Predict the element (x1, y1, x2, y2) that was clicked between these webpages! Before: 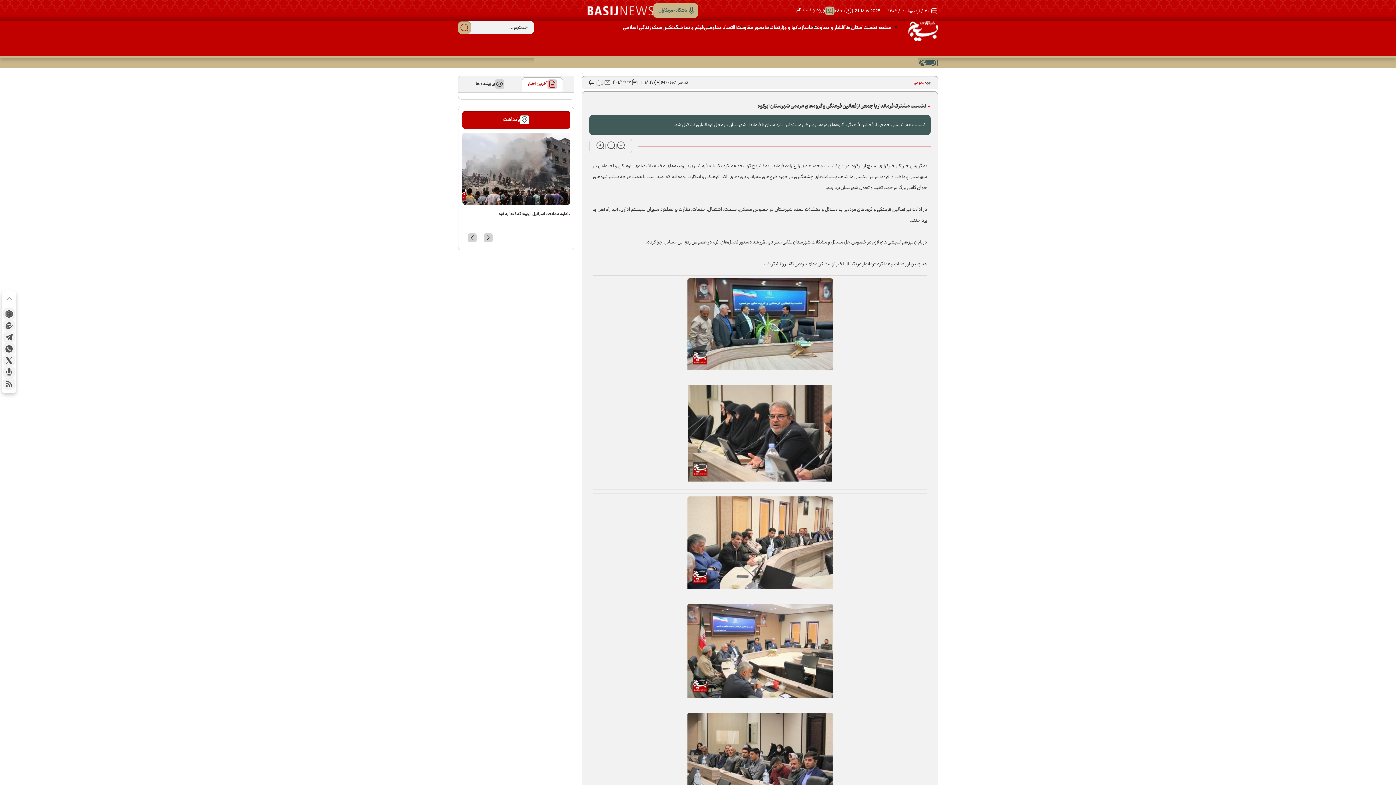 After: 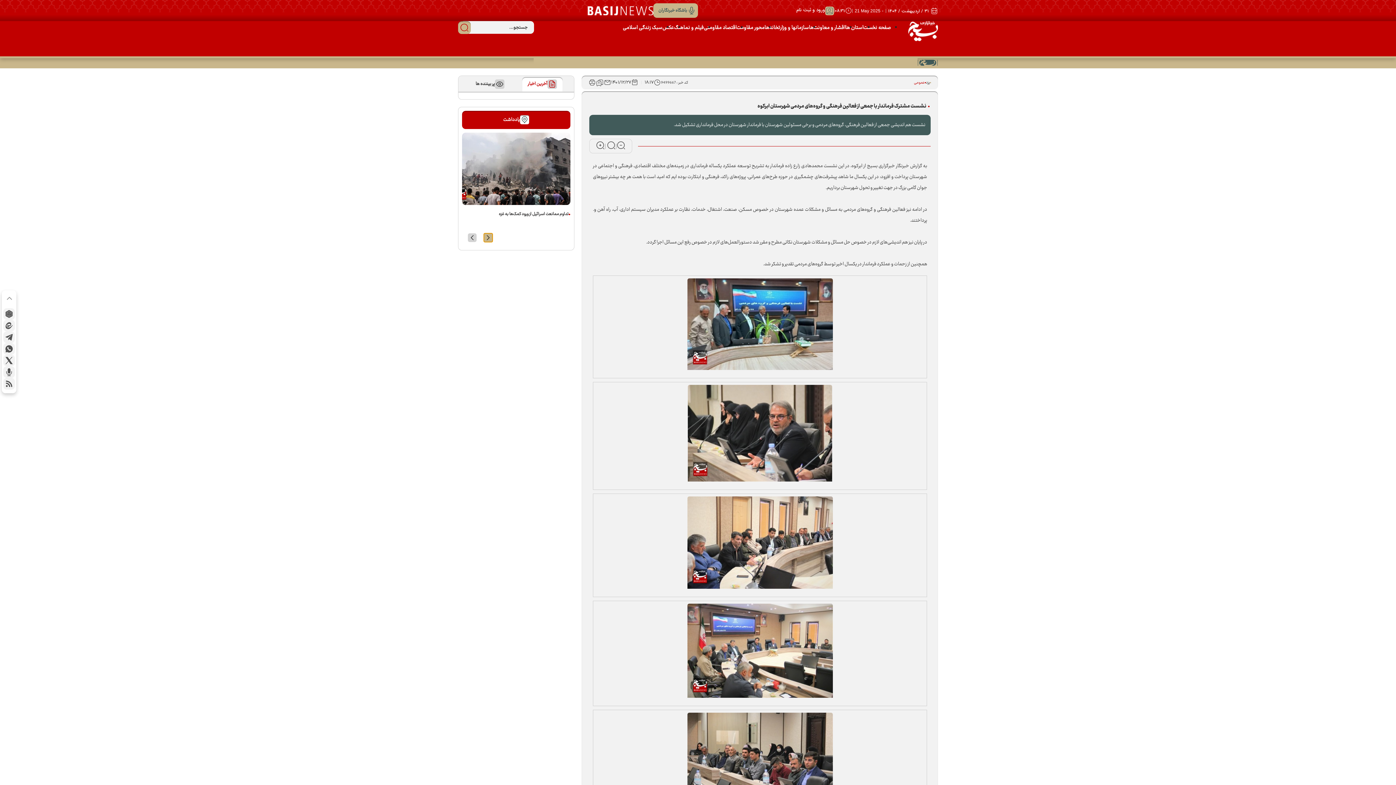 Action: label: Next slide bbox: (484, 233, 492, 242)